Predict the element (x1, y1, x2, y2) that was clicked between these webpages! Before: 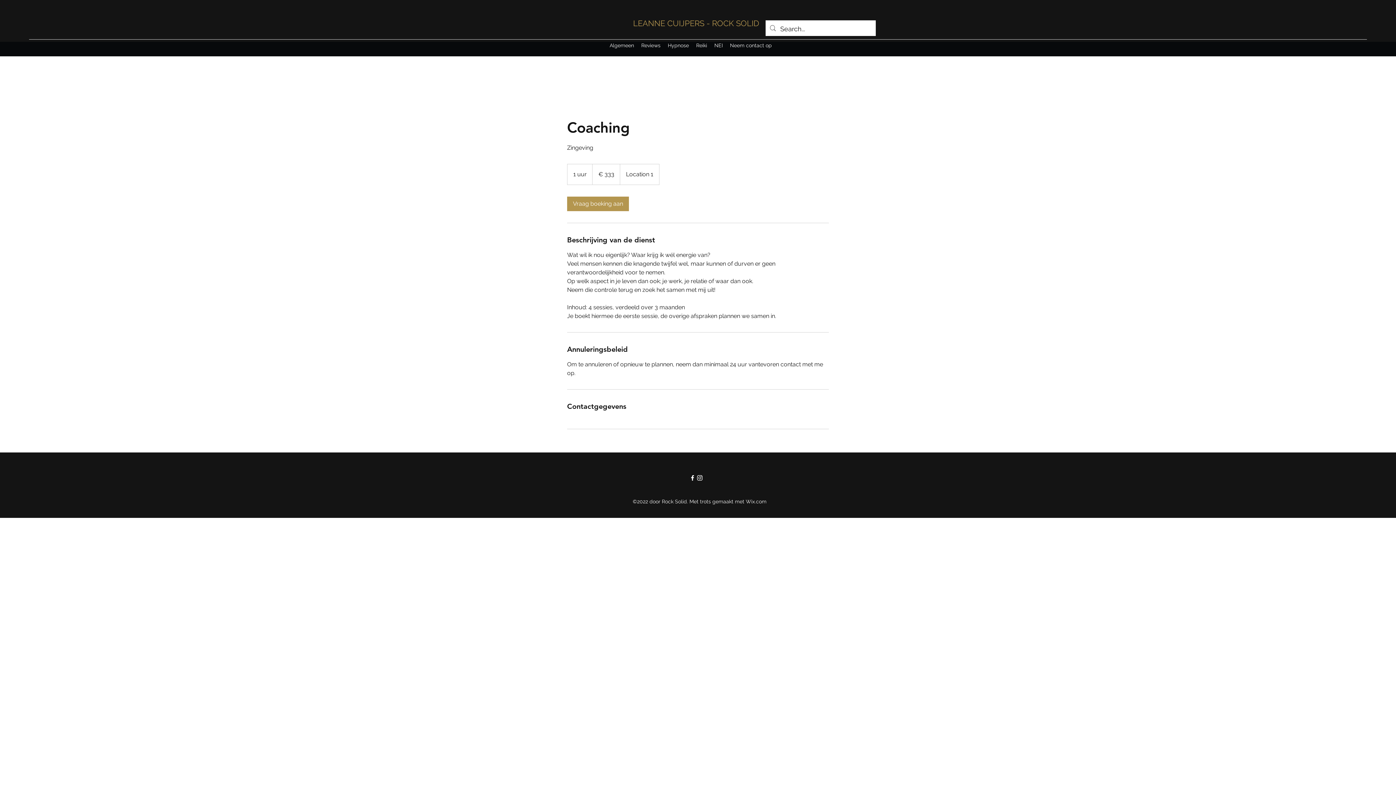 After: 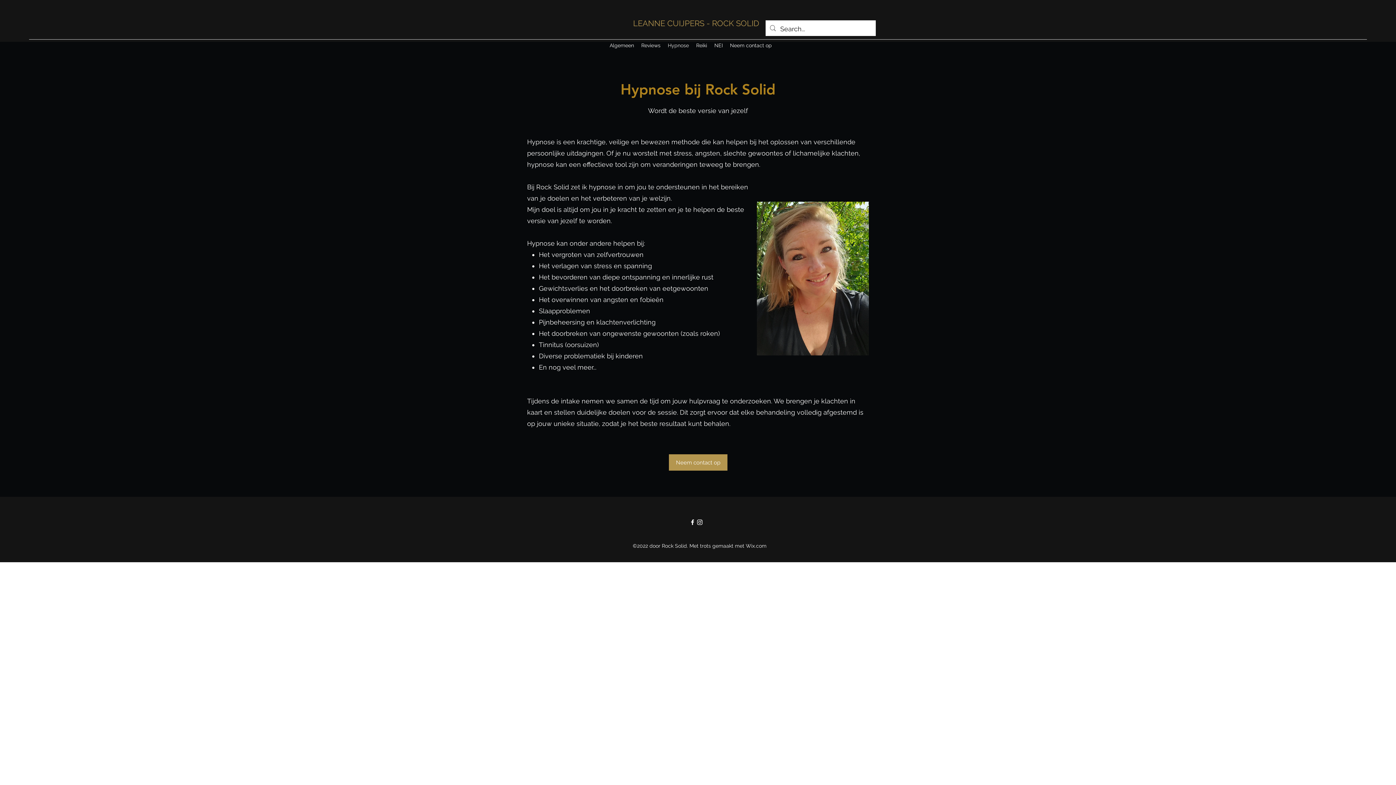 Action: label: Hypnose bbox: (664, 40, 692, 50)